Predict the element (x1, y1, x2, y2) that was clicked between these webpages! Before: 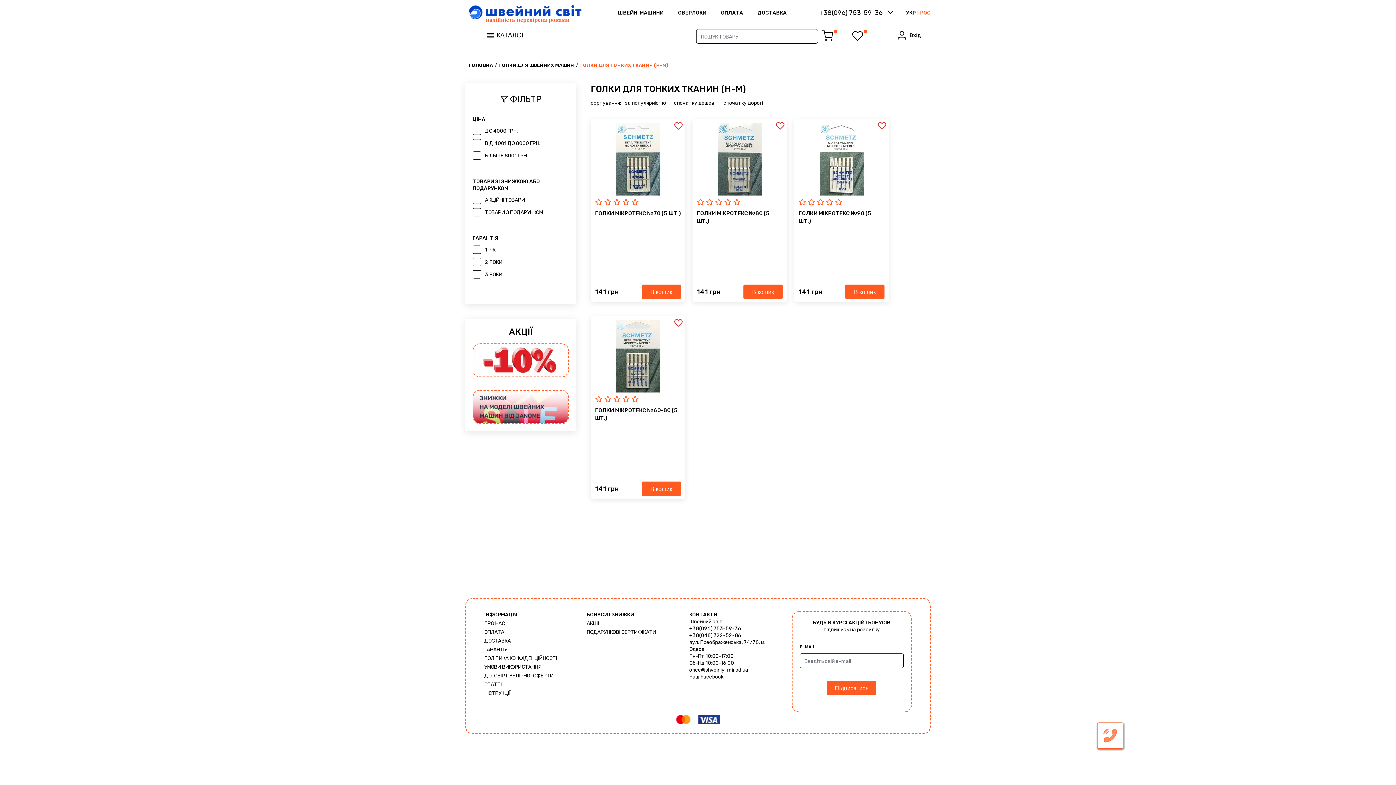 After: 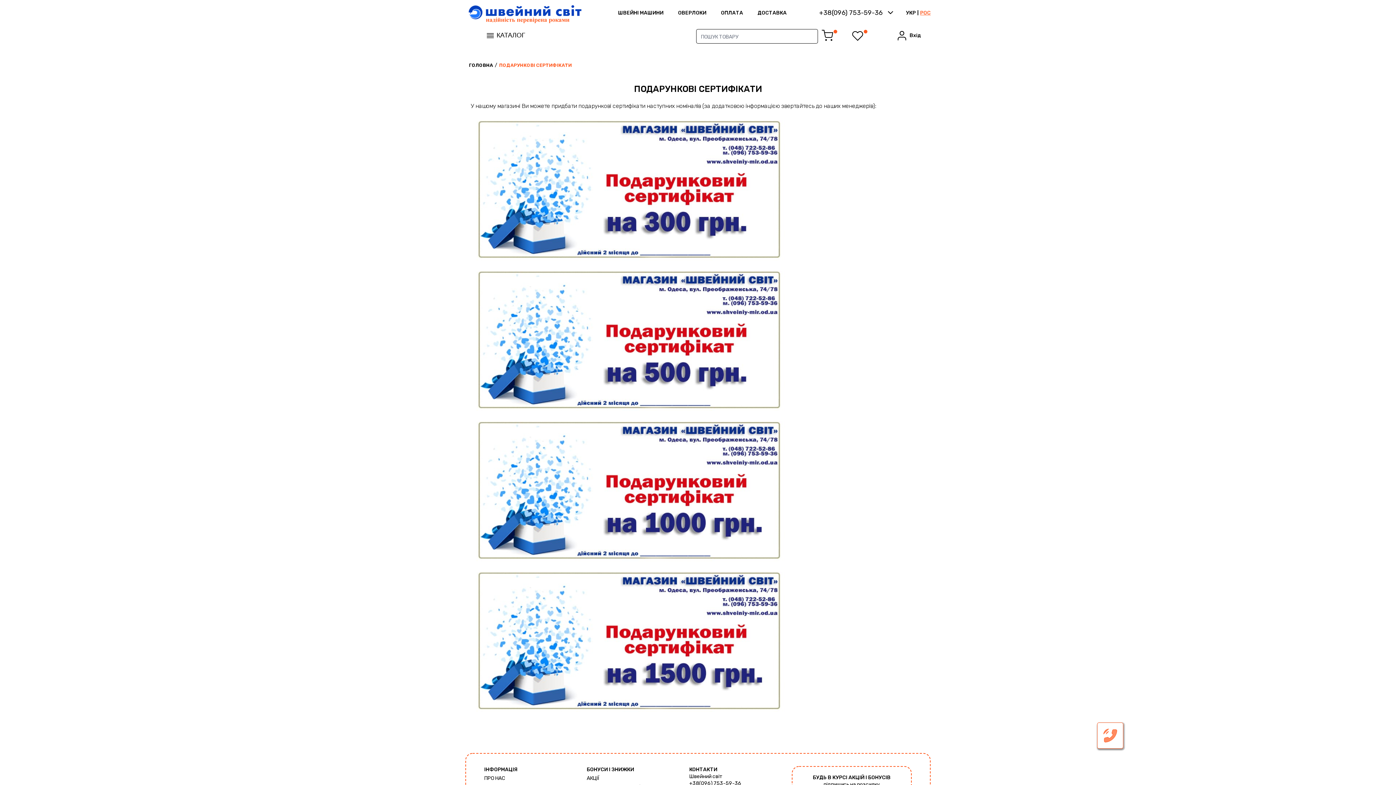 Action: bbox: (586, 629, 656, 635) label: ПОДАРУНКОВІ СЕРТИФІКАТИ